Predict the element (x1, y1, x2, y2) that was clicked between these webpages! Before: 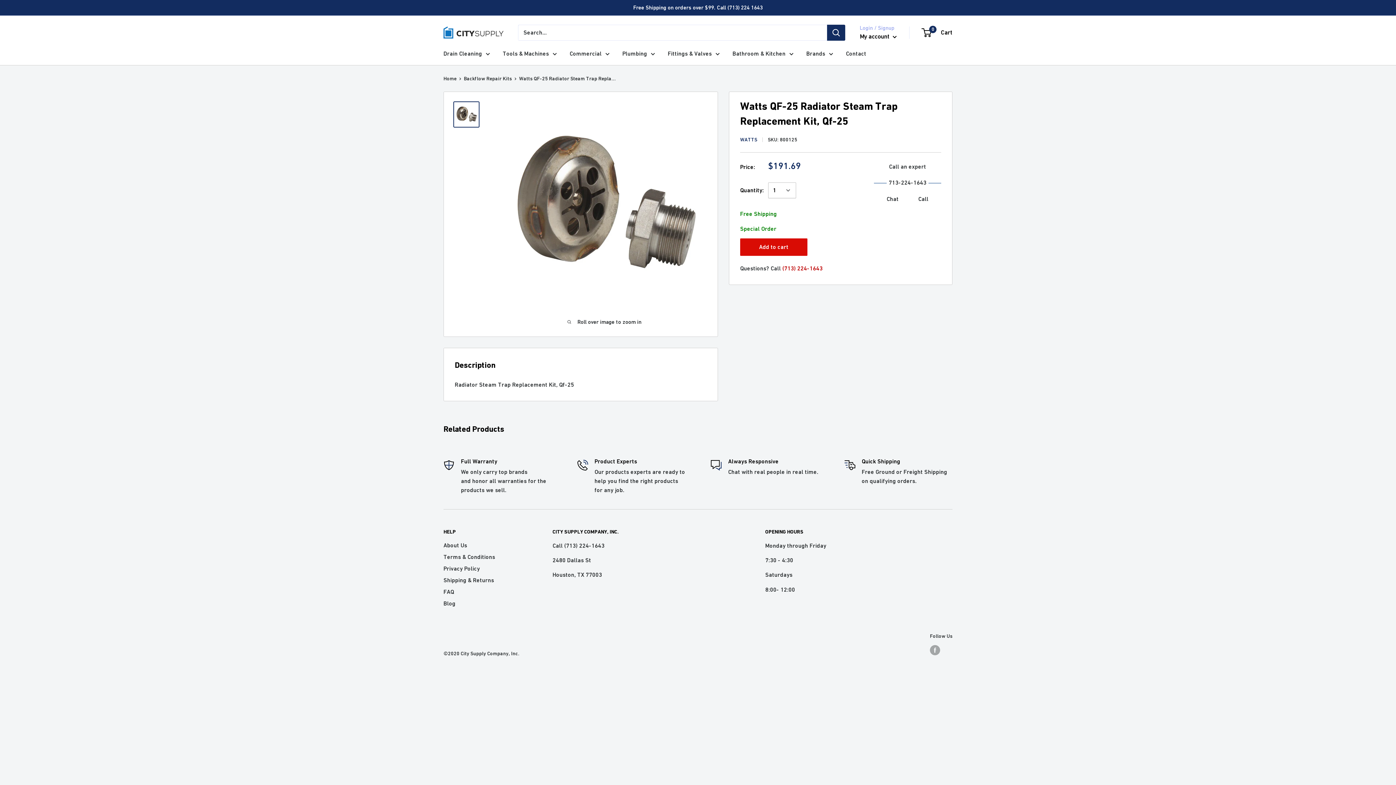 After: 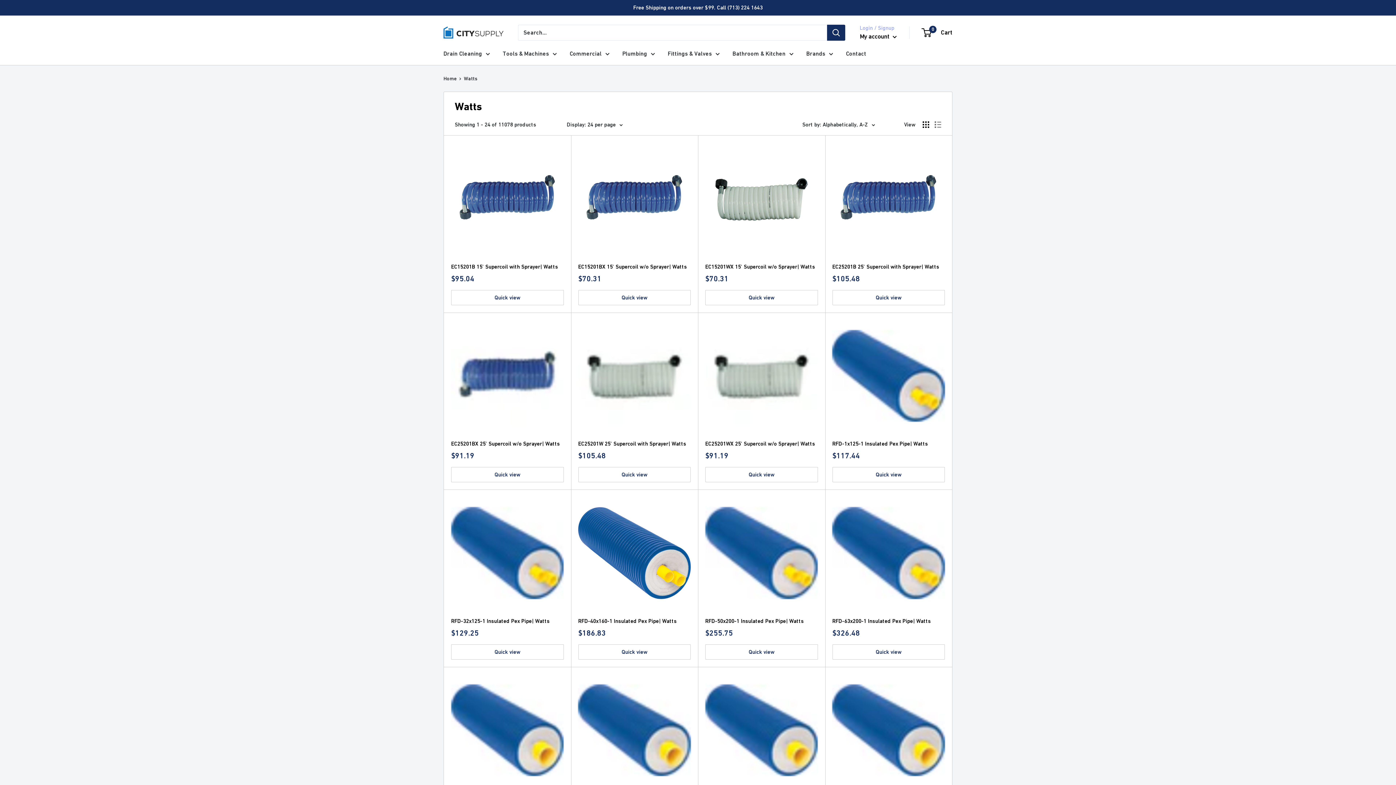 Action: label: WATTS bbox: (740, 136, 757, 142)